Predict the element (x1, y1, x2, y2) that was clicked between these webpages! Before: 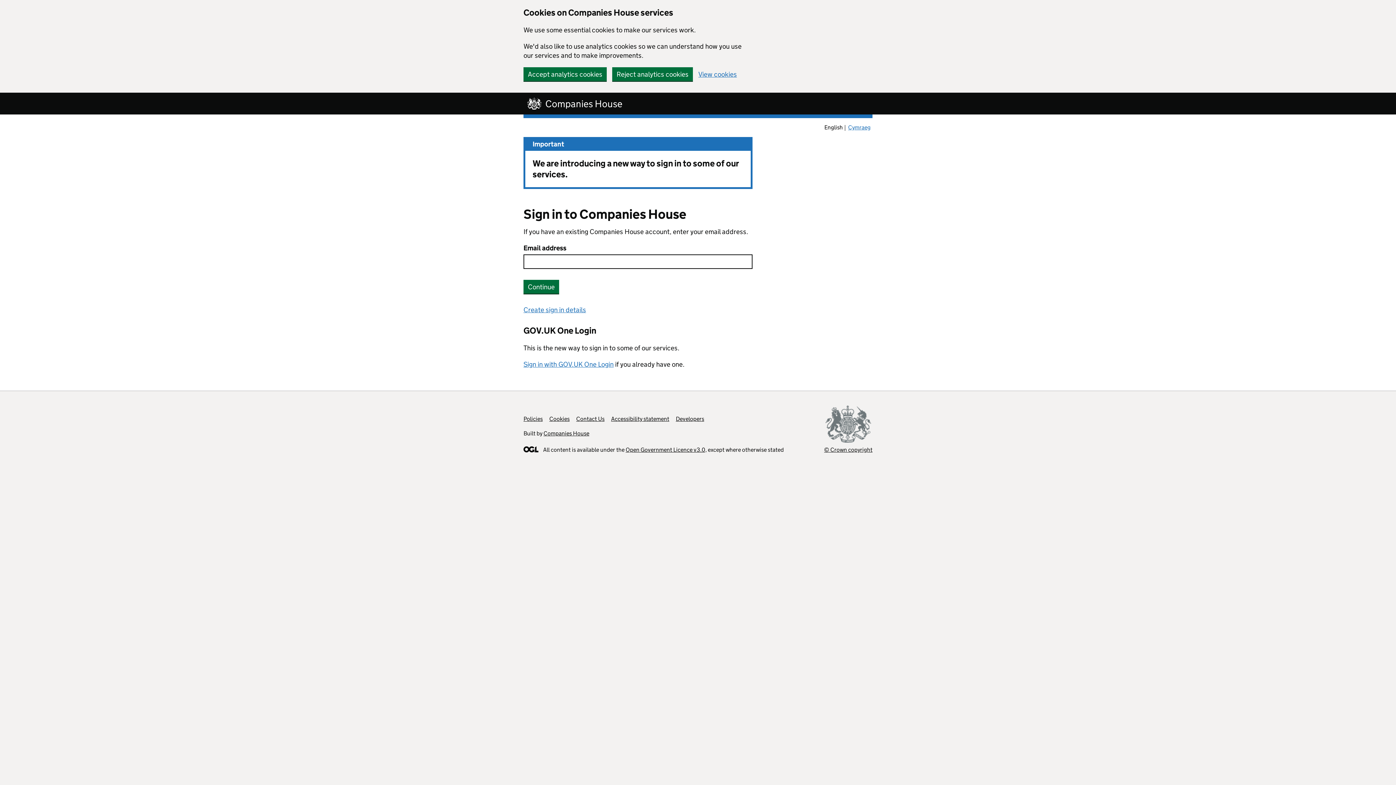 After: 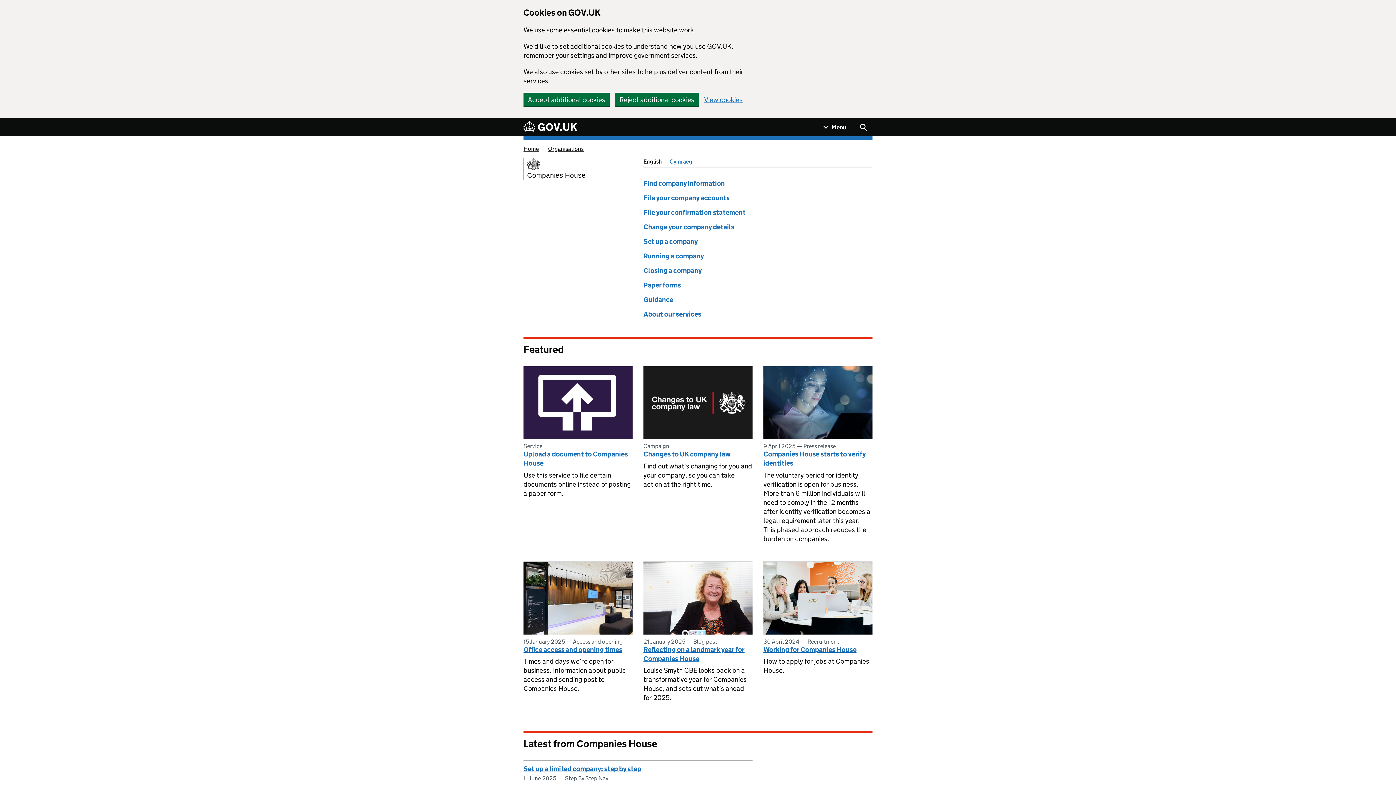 Action: label: Companies House bbox: (543, 430, 589, 437)